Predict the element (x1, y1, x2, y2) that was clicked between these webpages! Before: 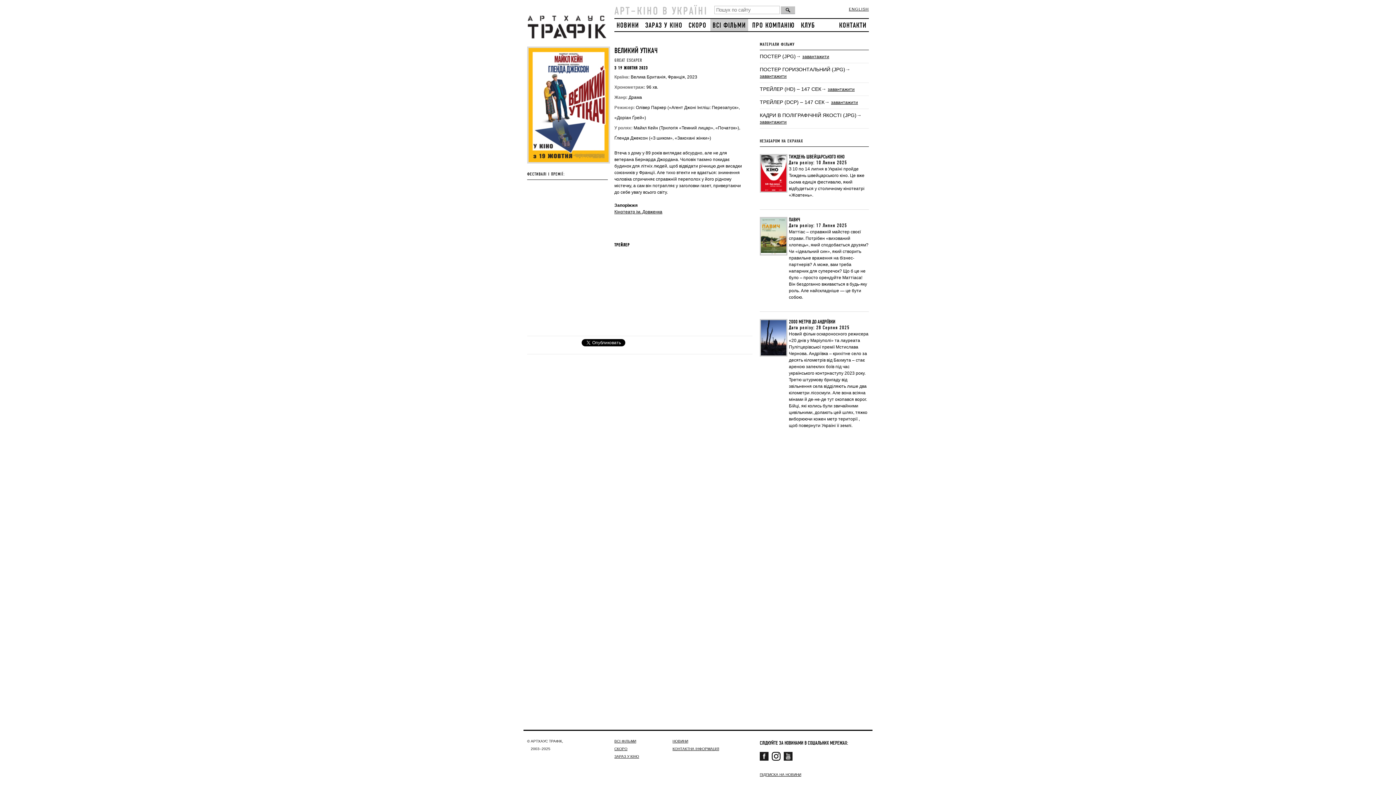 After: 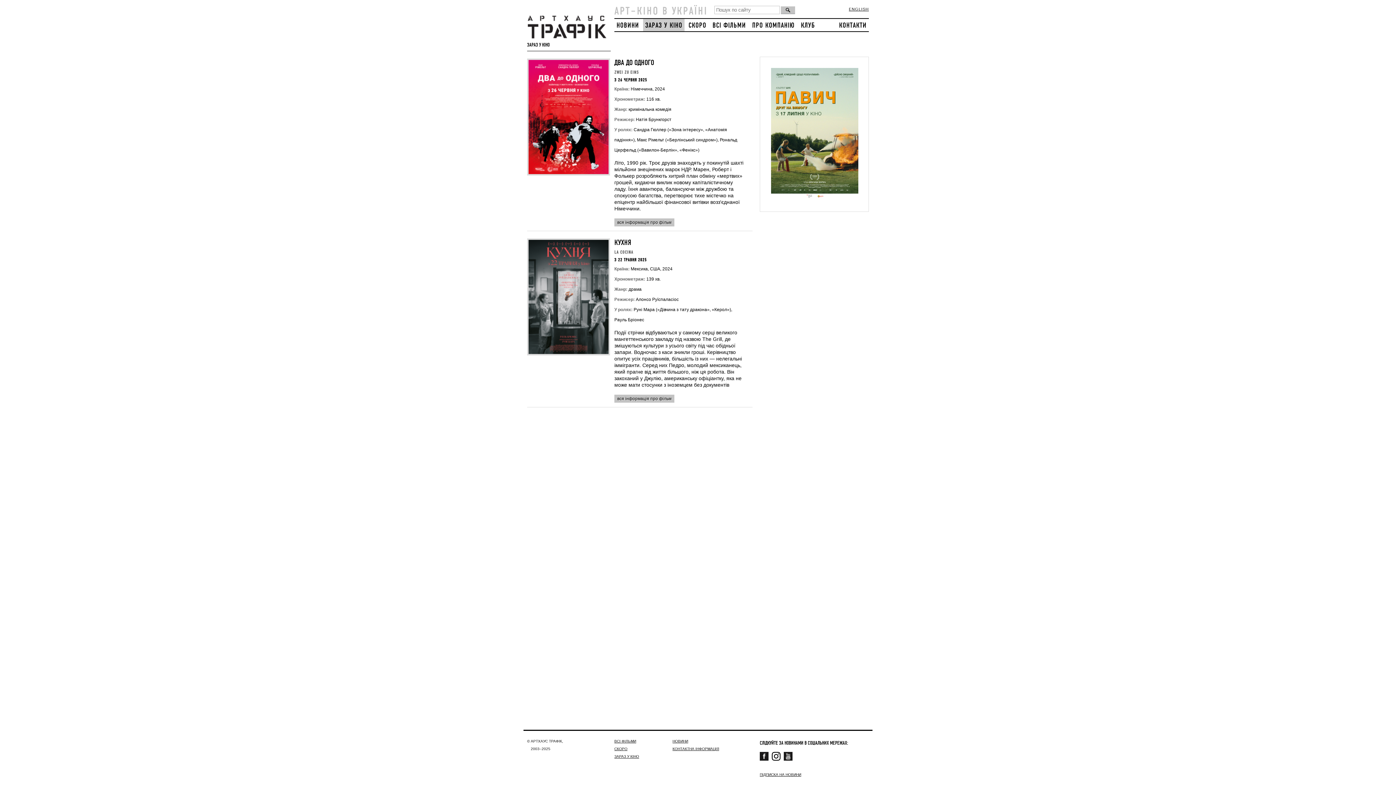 Action: label: ЗАРАЗ У КІНО bbox: (614, 754, 639, 758)